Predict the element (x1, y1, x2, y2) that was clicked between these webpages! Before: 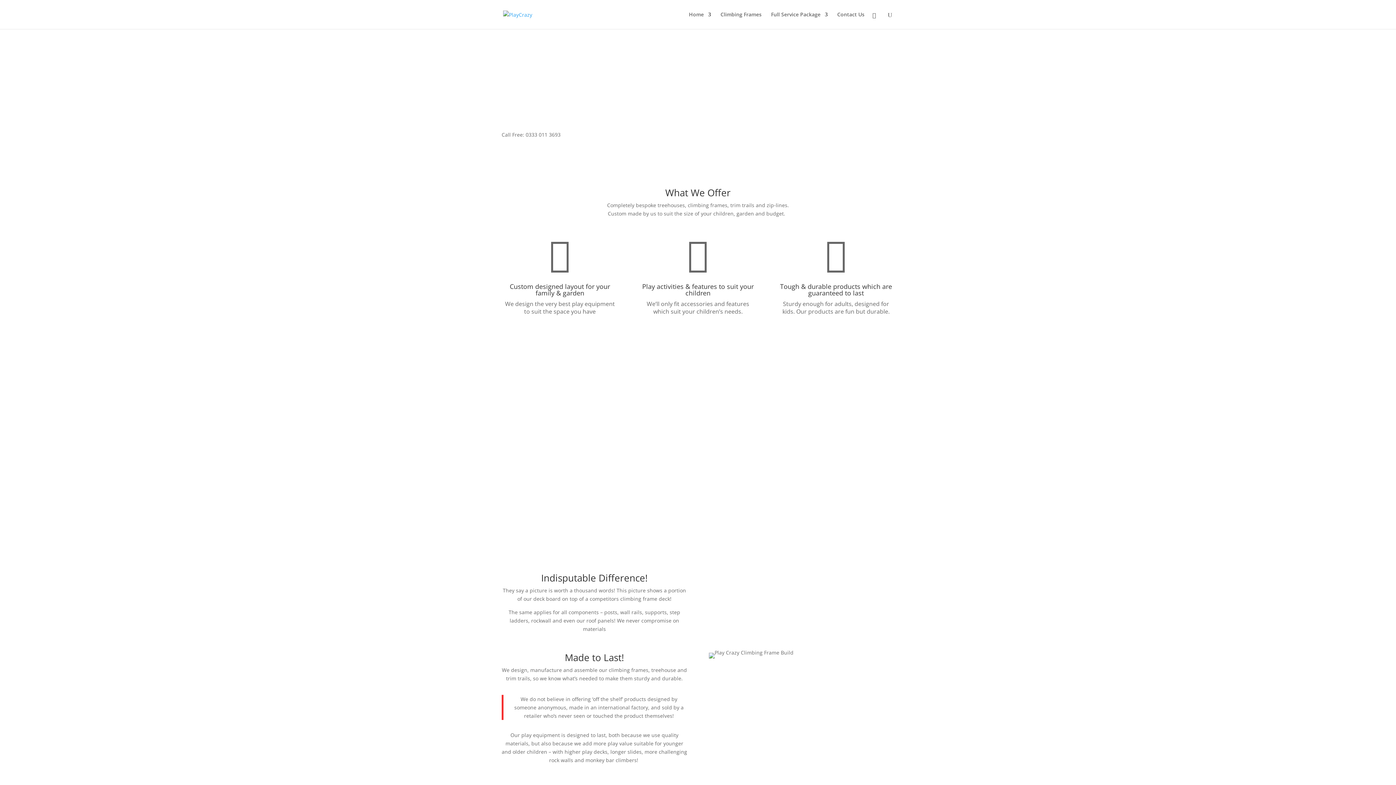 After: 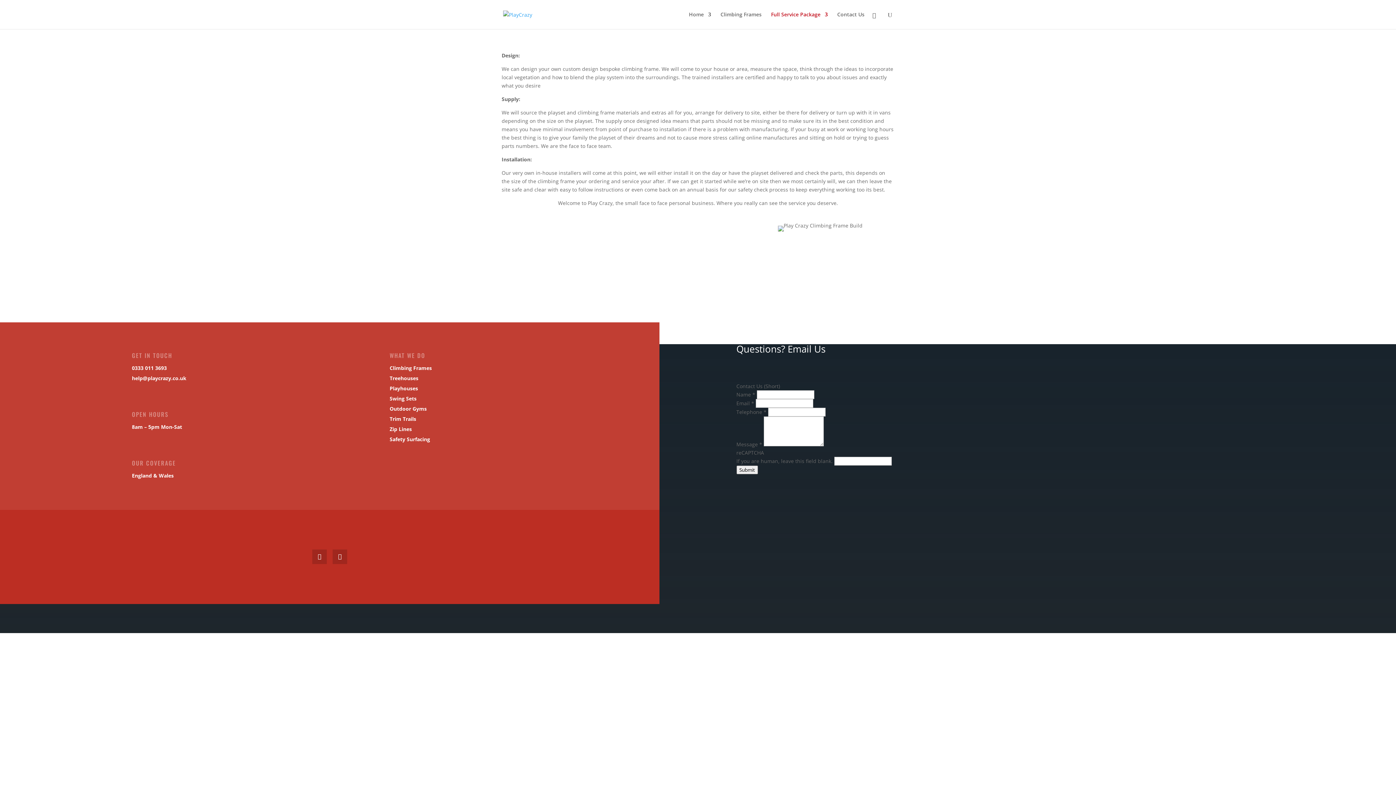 Action: label: Full Service Package bbox: (771, 12, 828, 29)